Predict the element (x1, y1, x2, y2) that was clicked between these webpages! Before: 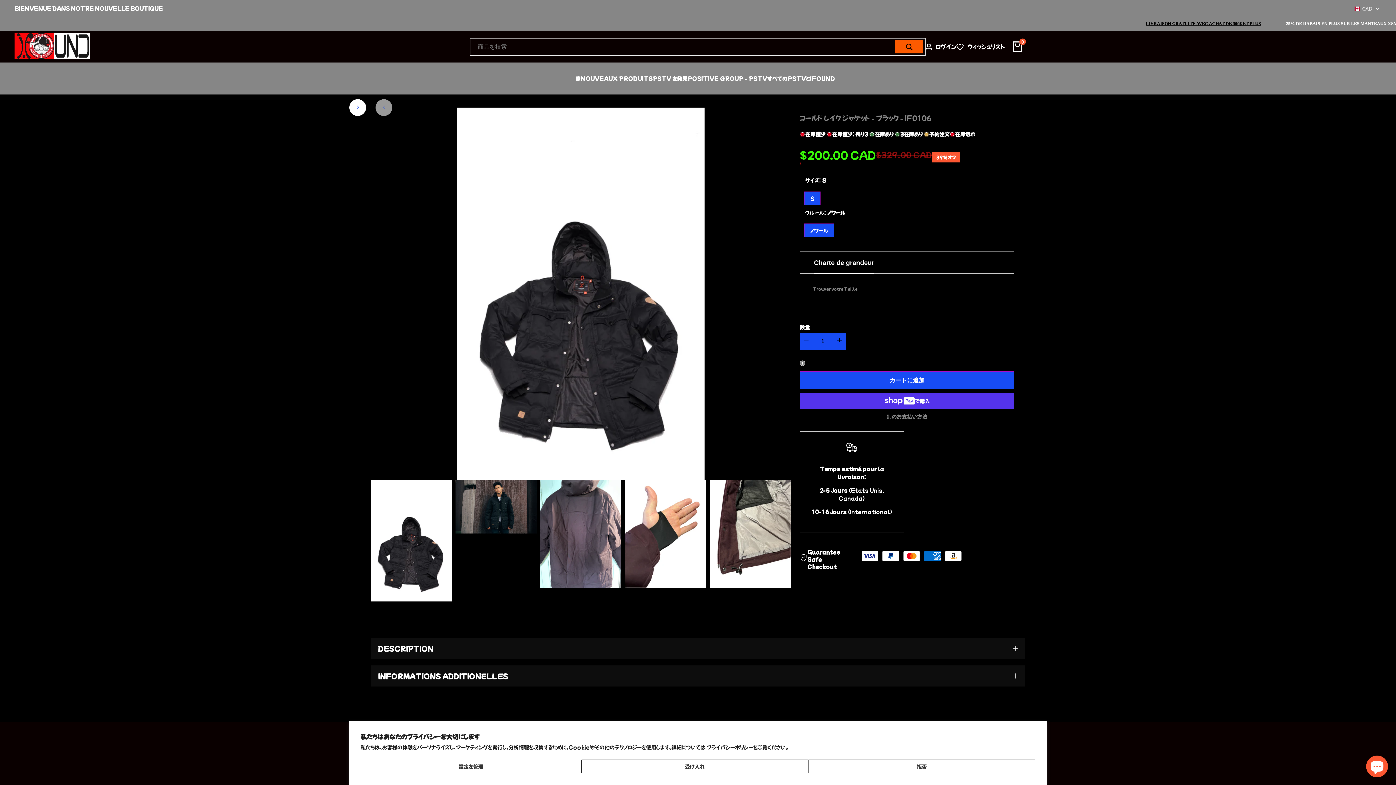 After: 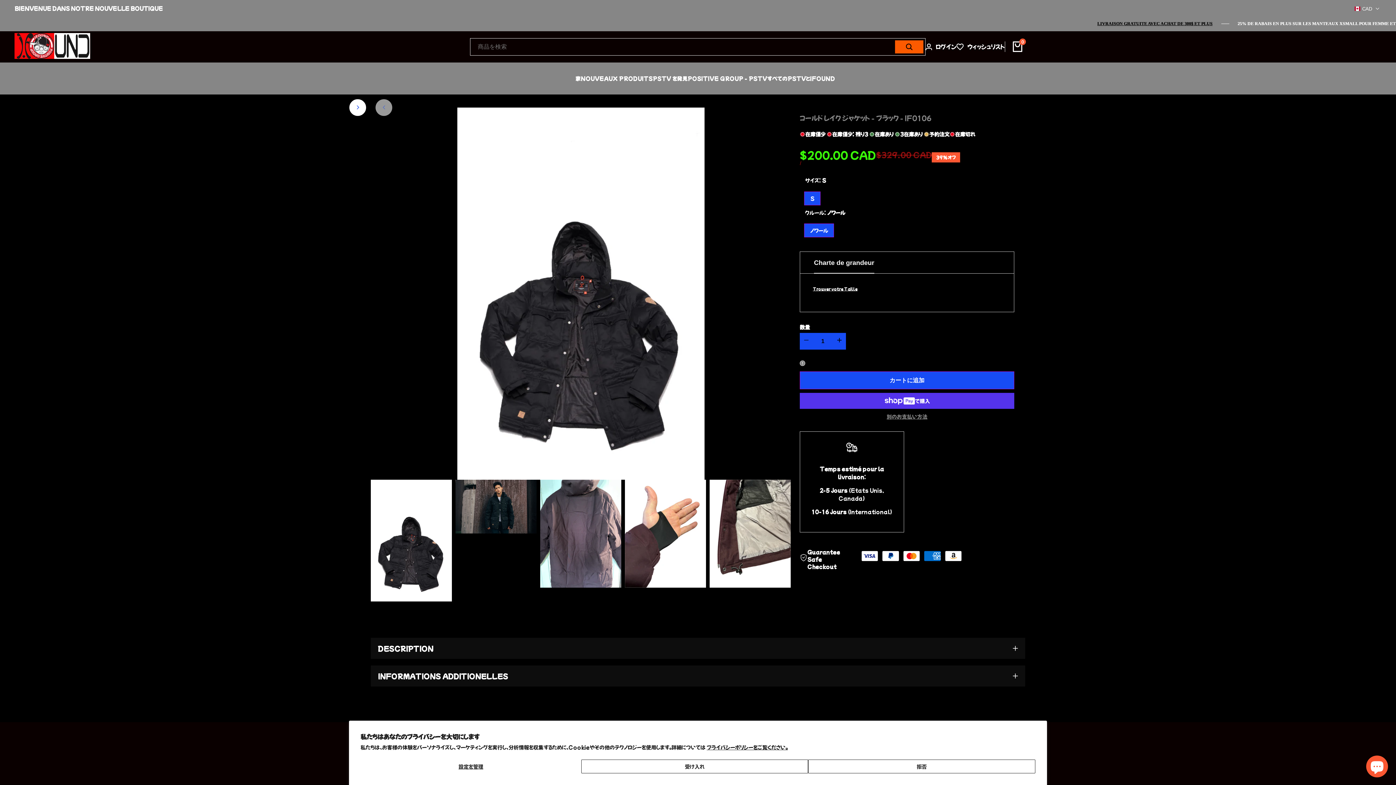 Action: label: Trouver votre Taille bbox: (813, 286, 857, 291)